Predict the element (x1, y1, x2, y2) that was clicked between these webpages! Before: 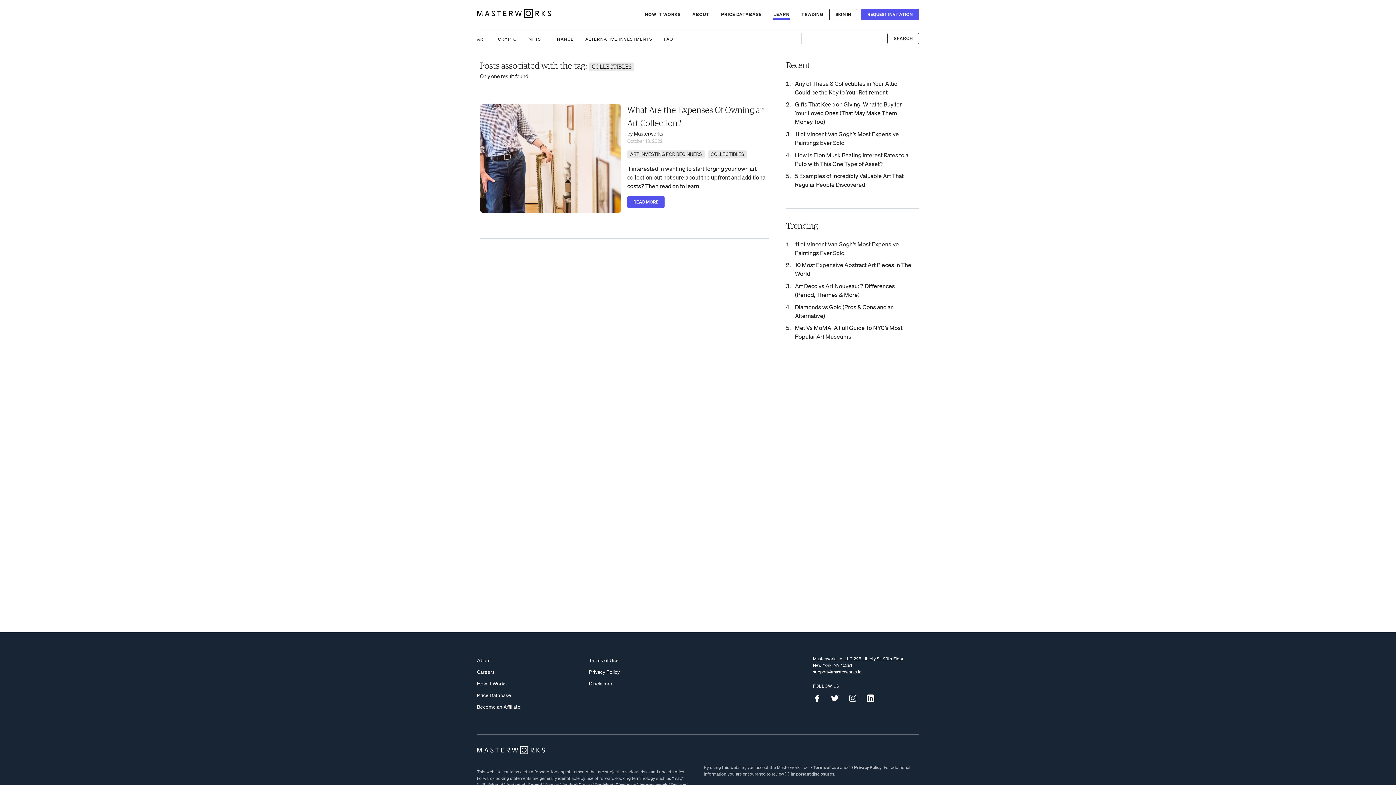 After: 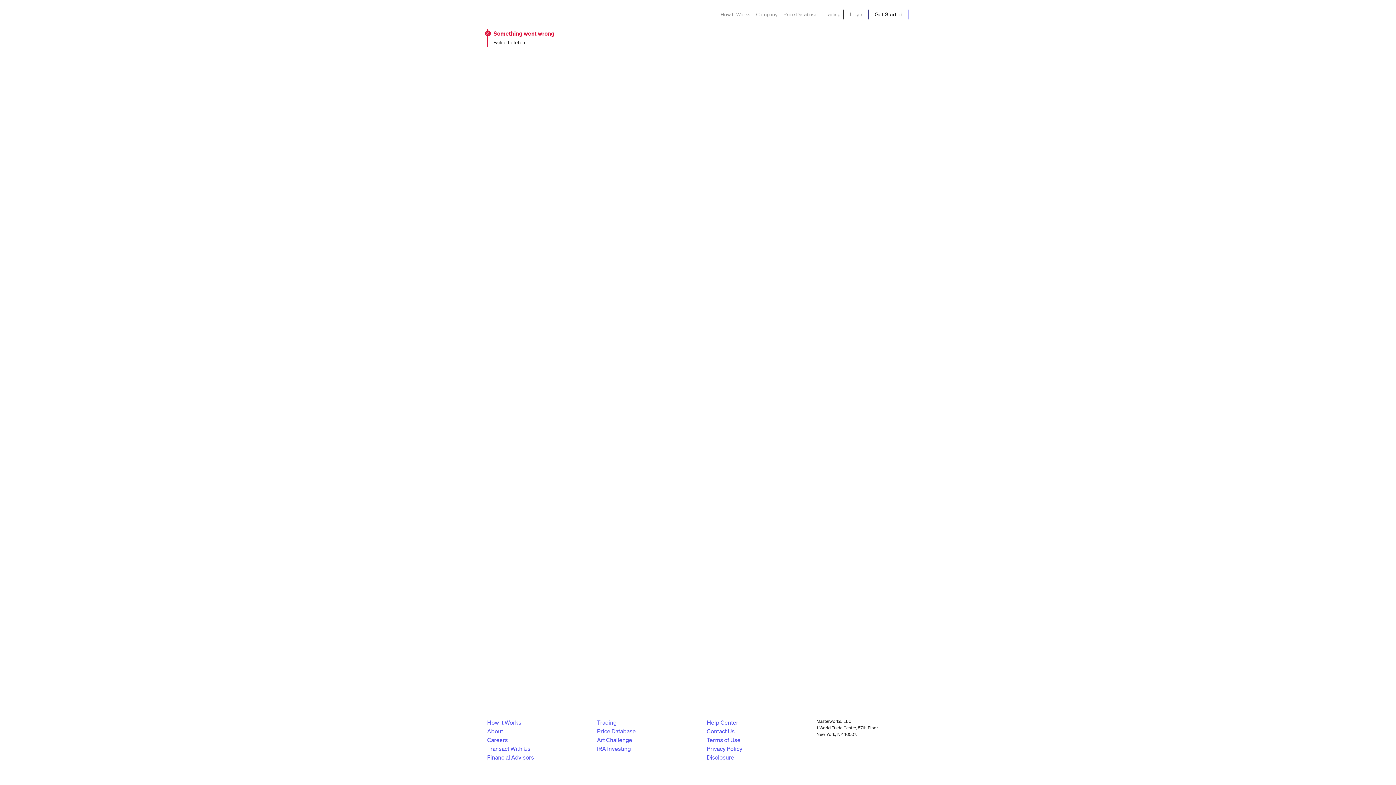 Action: label: Privacy Policy bbox: (589, 669, 620, 675)